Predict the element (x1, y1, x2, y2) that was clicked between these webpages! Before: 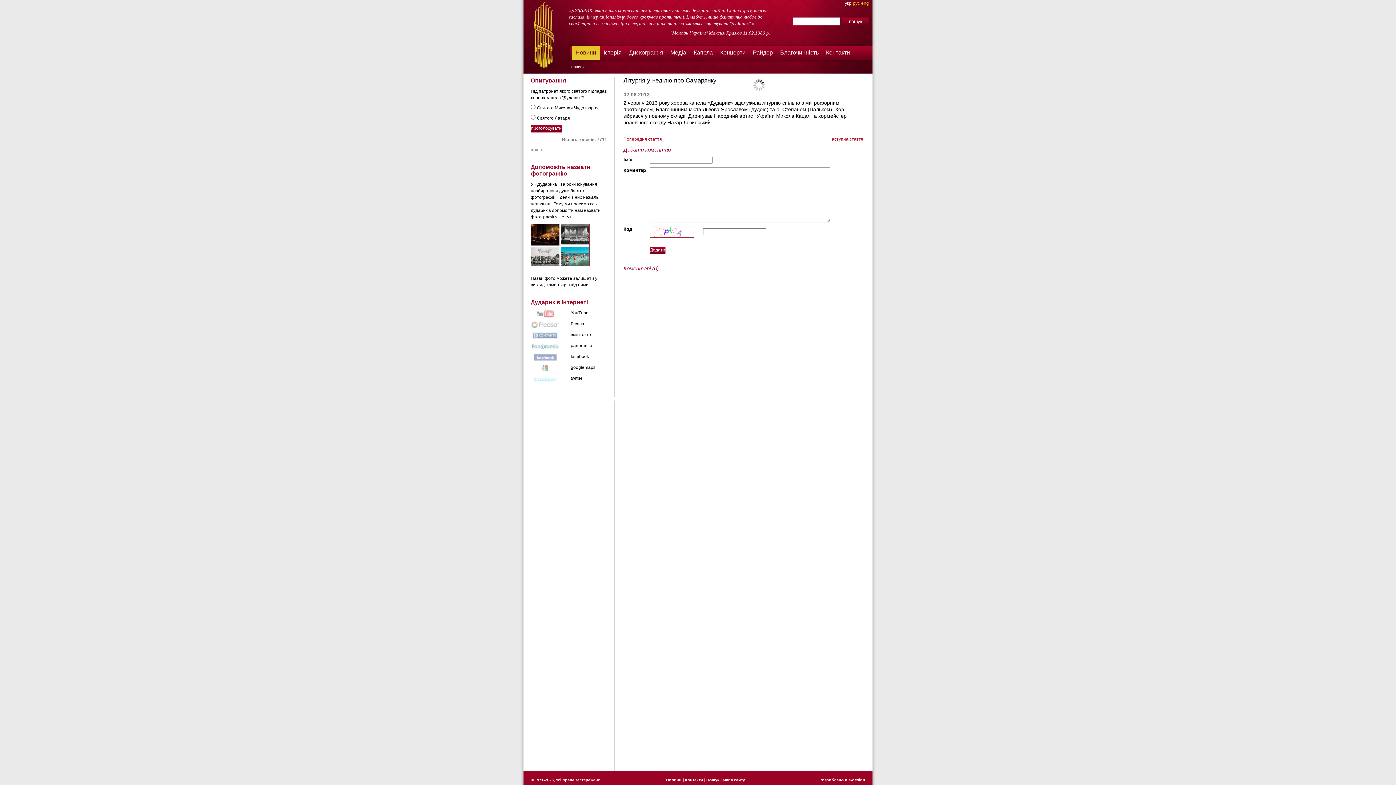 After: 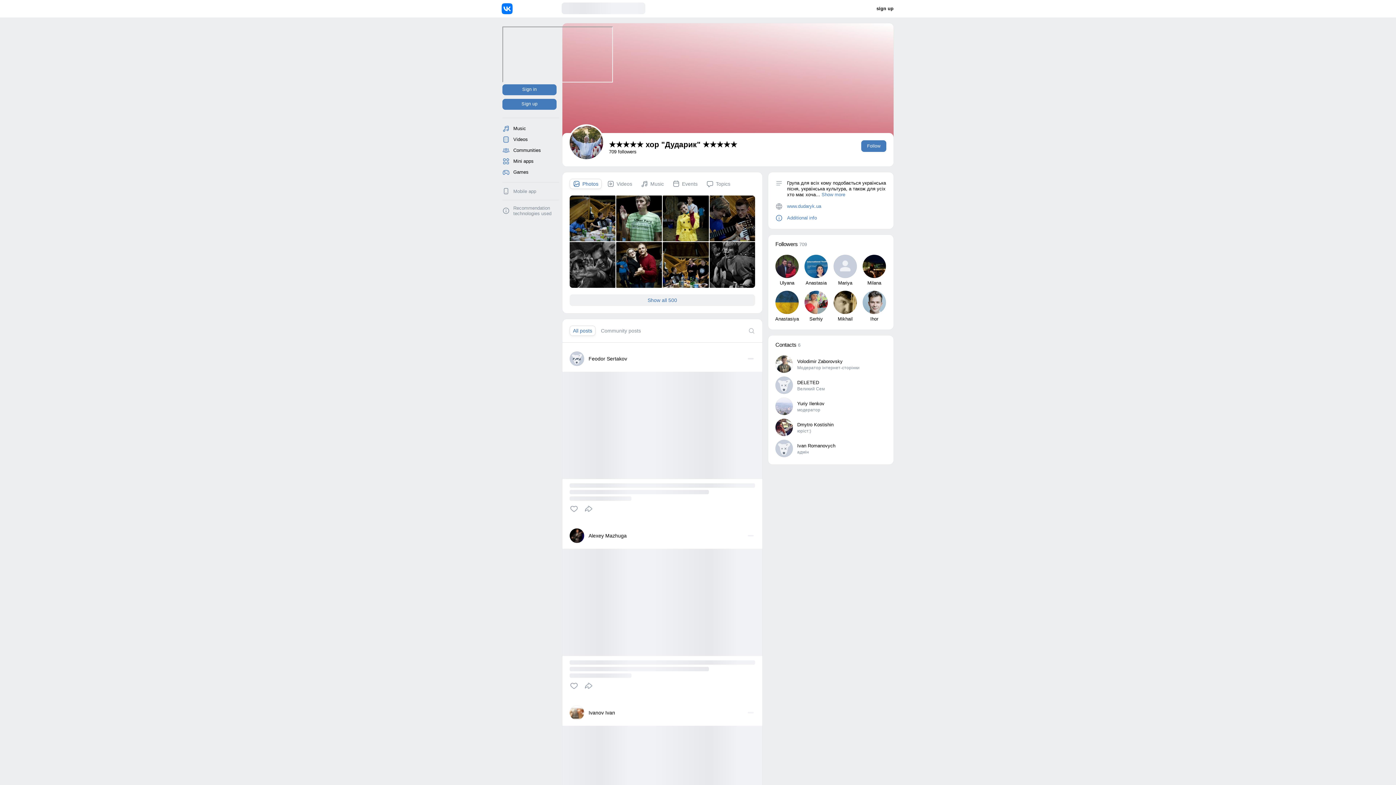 Action: label: вконтакте bbox: (530, 331, 591, 339)